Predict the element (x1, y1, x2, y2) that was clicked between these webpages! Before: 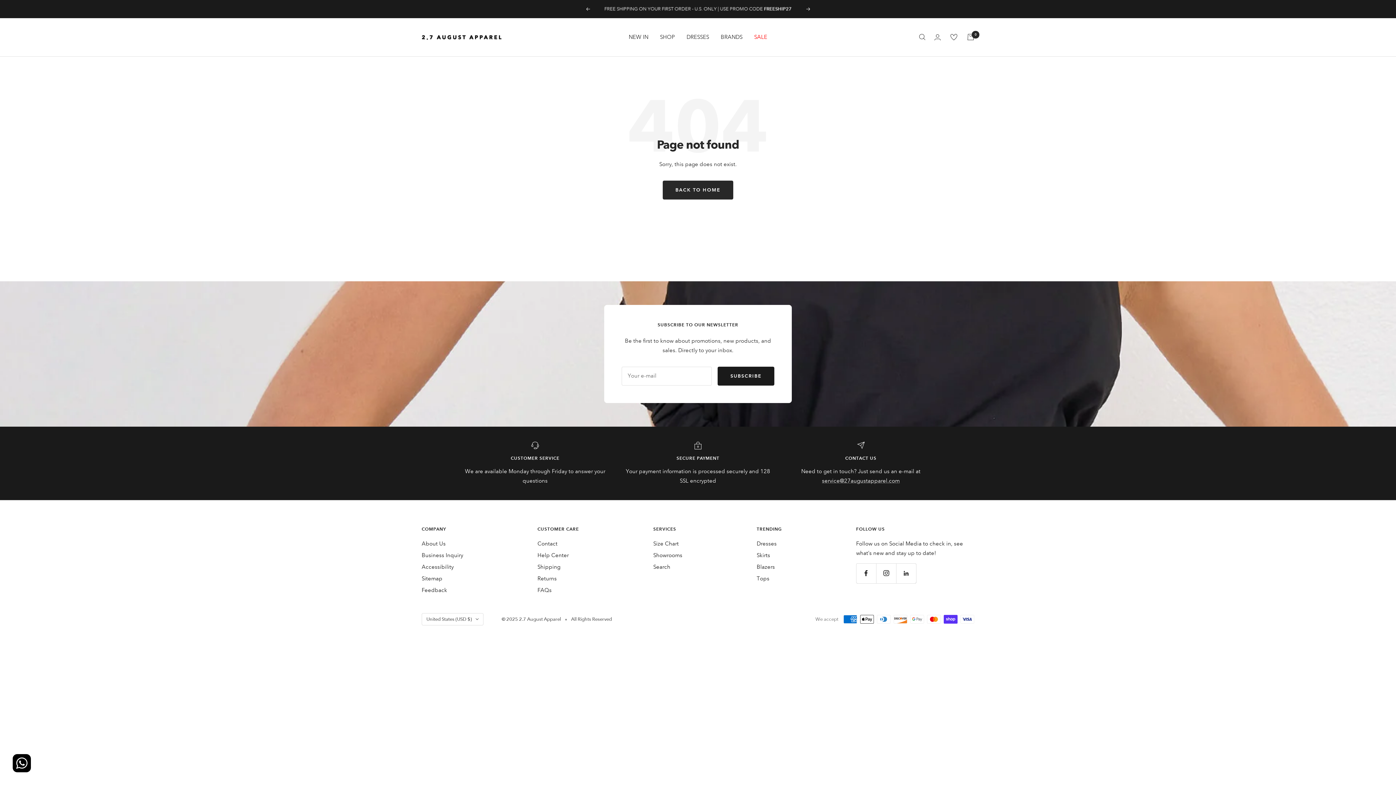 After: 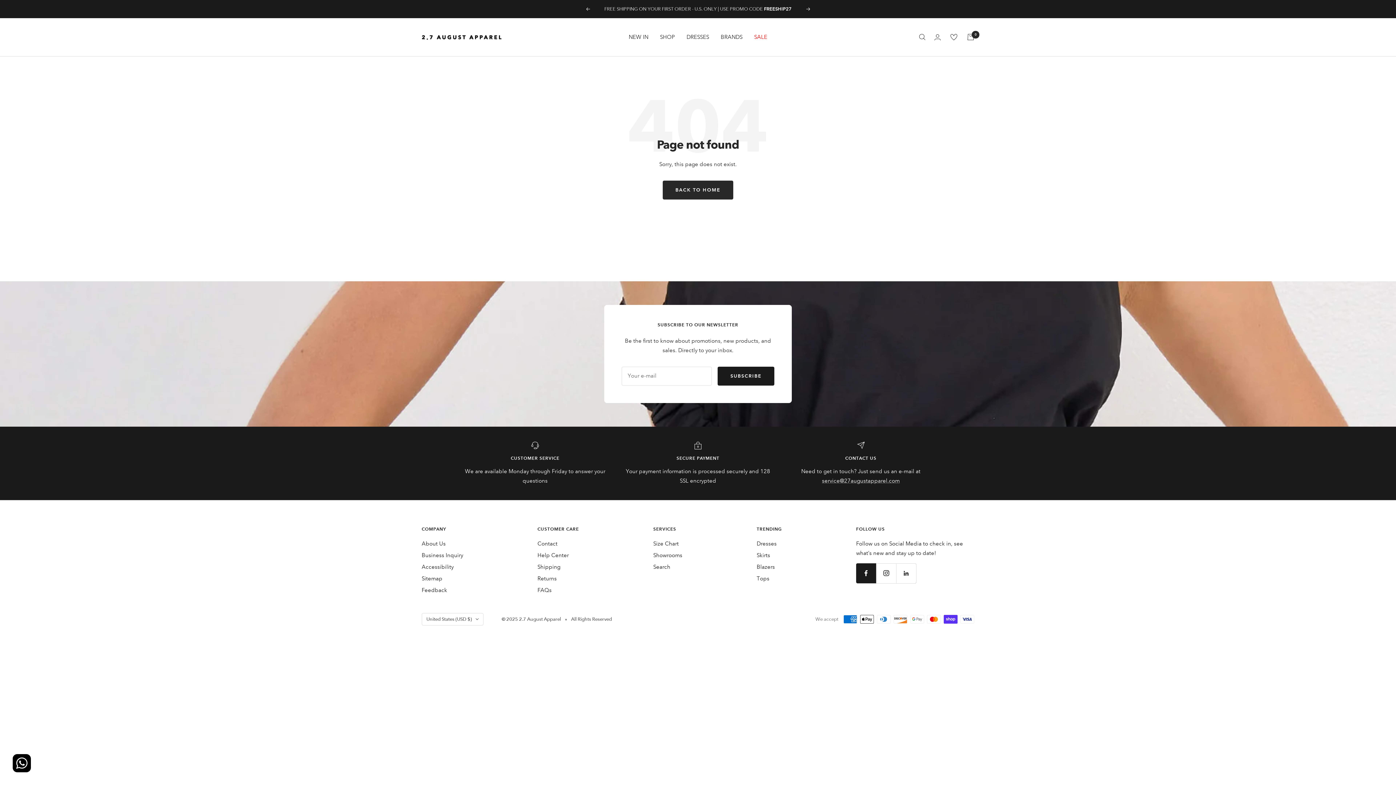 Action: bbox: (856, 563, 876, 583) label: Follow us on Facebook